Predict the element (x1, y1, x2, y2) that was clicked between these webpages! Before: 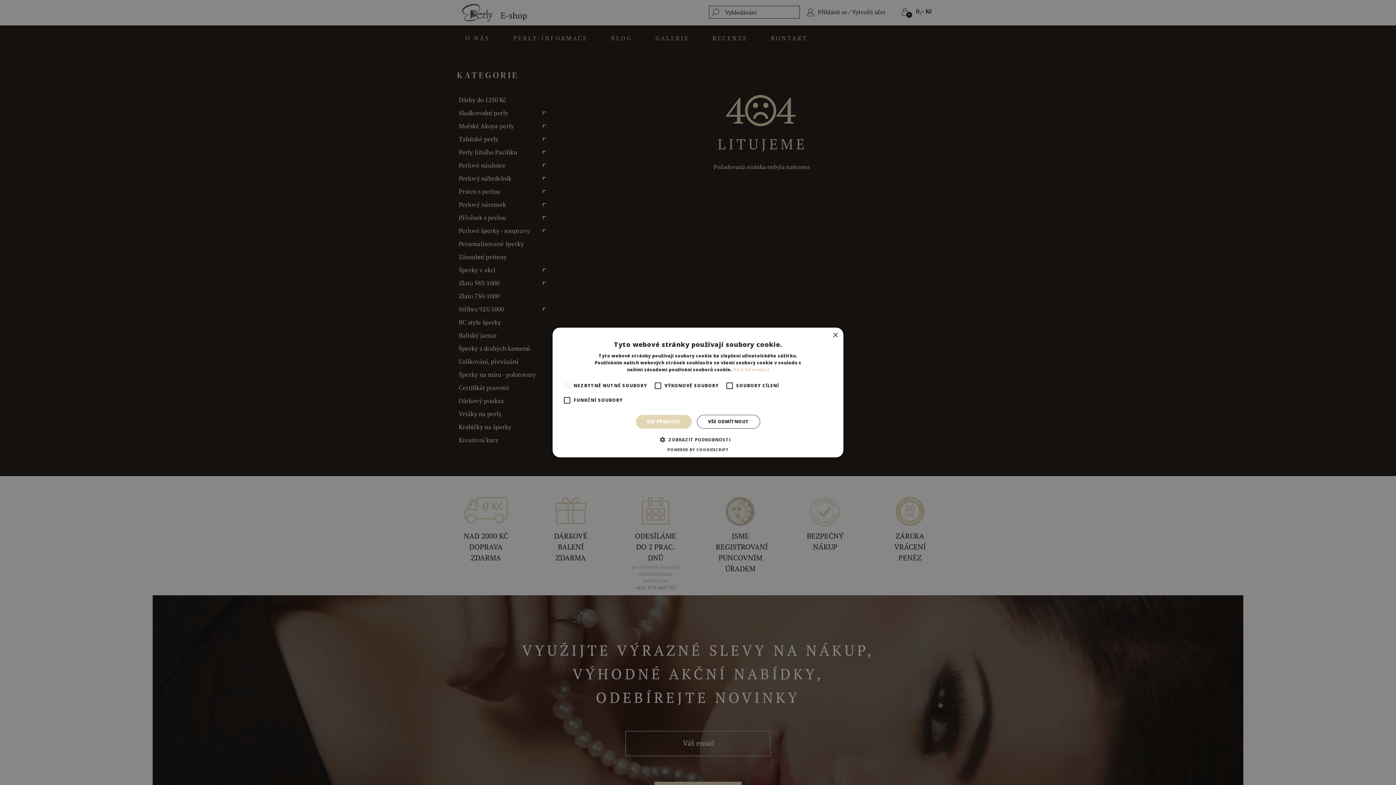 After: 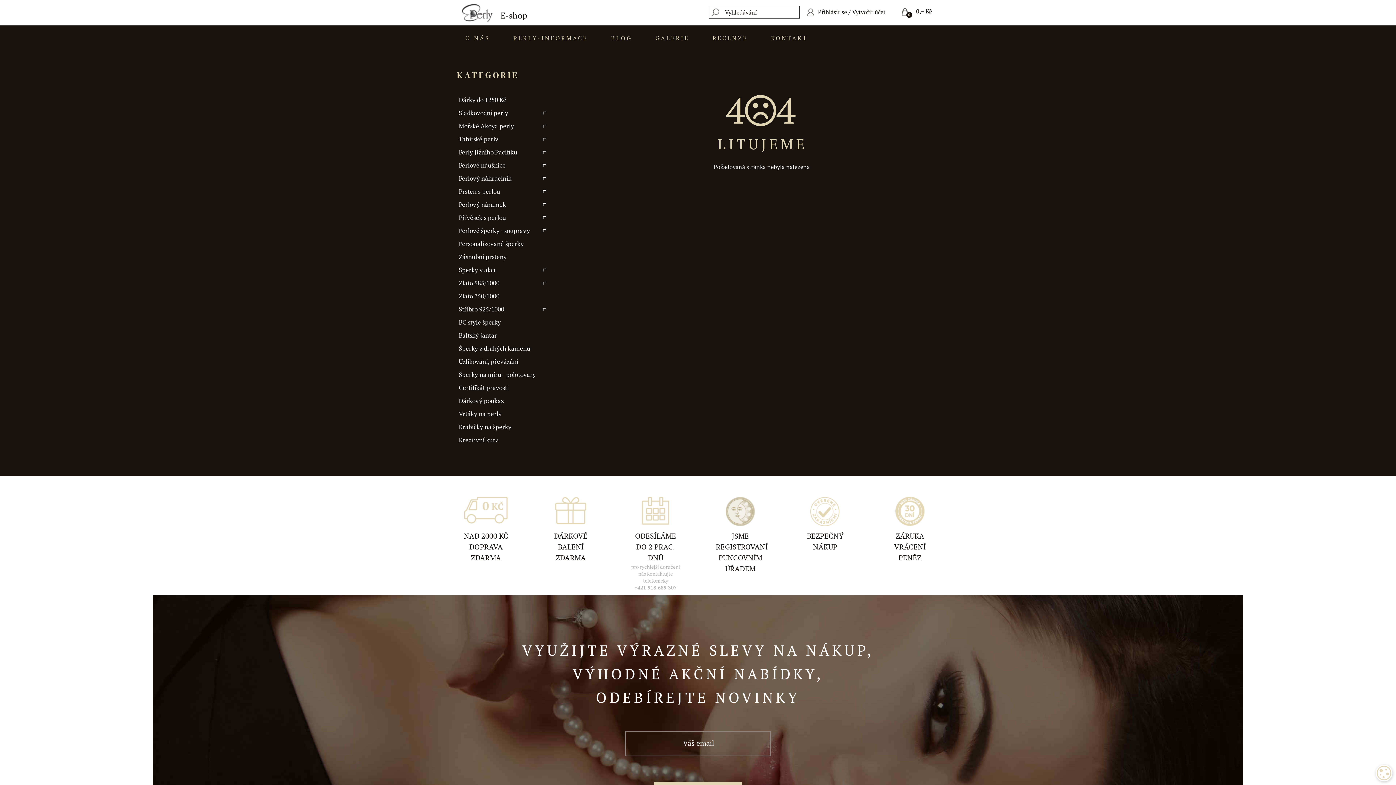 Action: bbox: (635, 415, 691, 428) label: VŠE PŘIJMOUT